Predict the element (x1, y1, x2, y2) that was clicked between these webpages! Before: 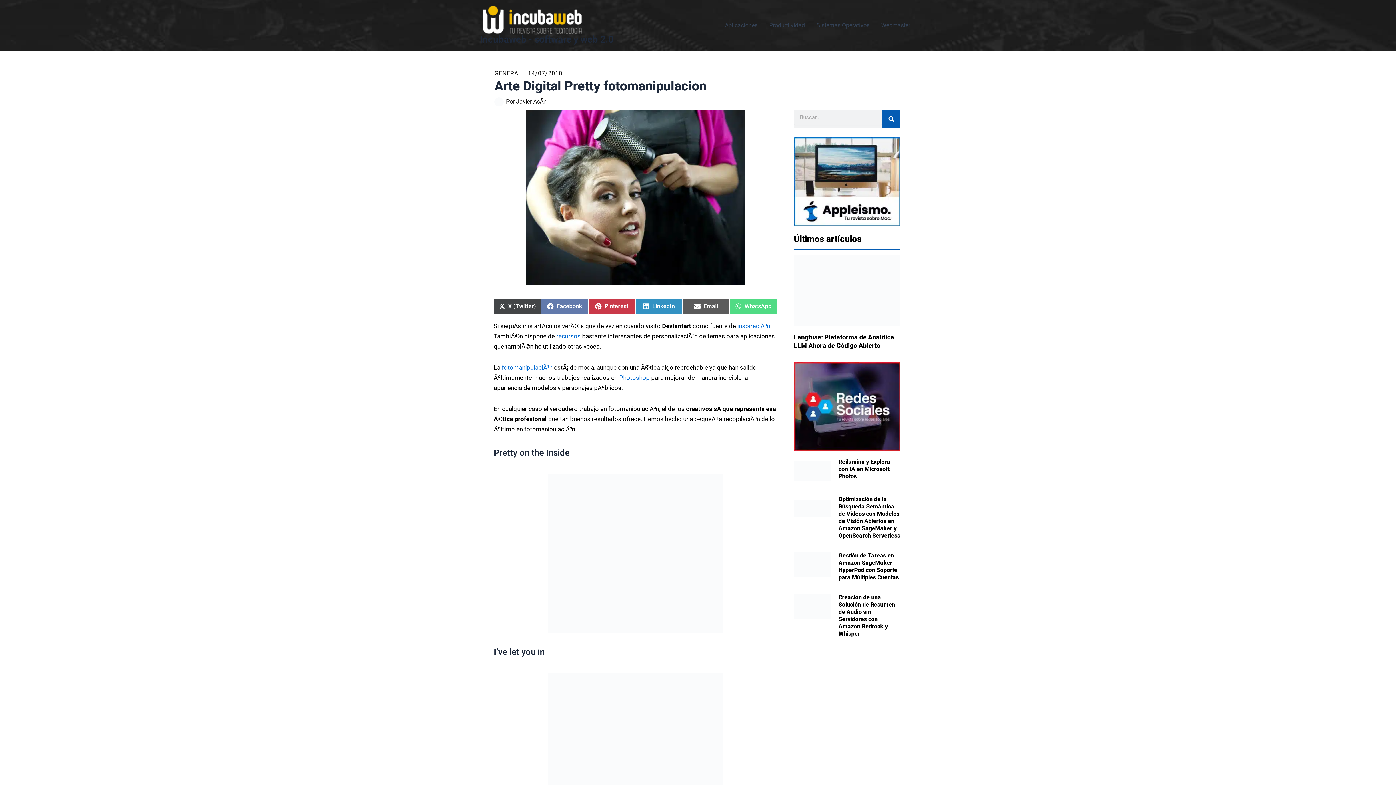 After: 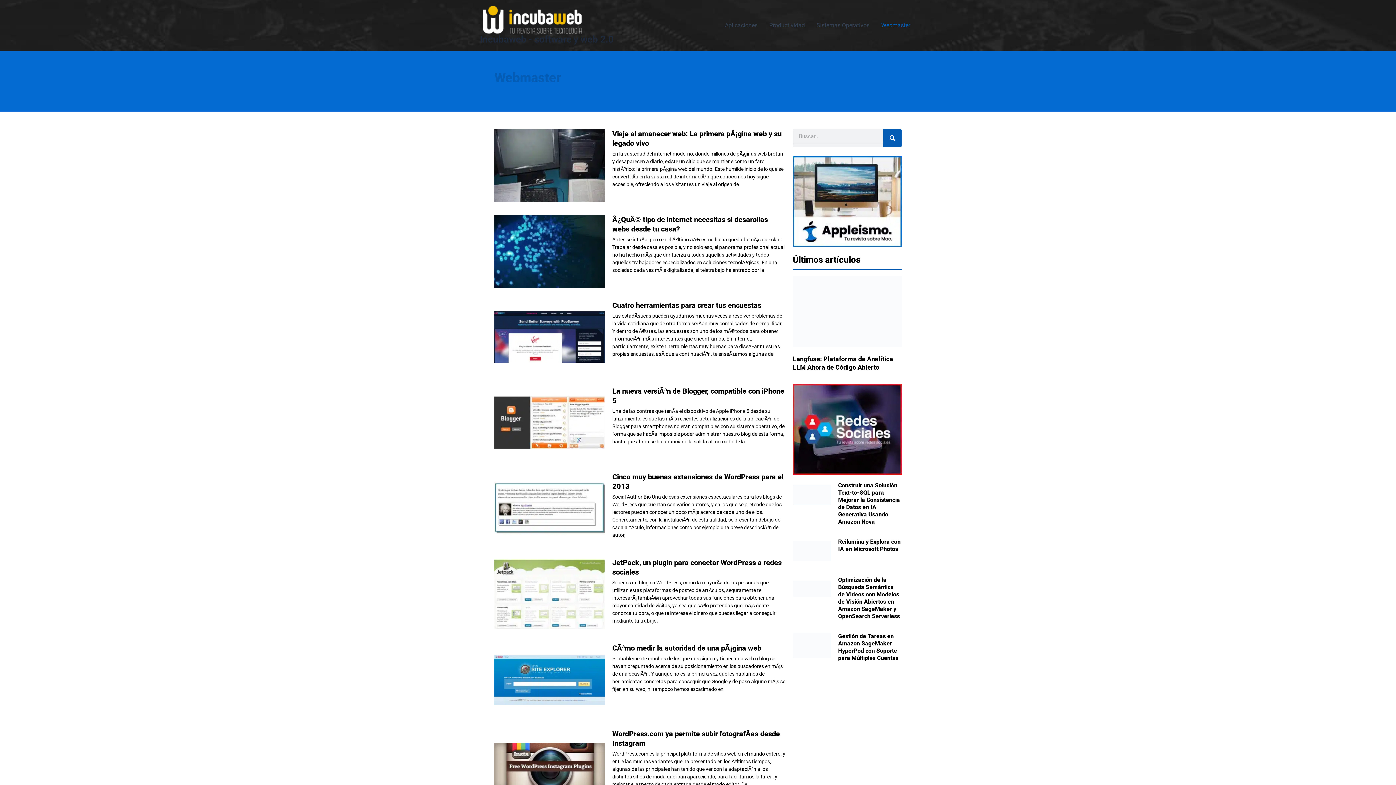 Action: bbox: (875, 10, 916, 40) label: Webmaster